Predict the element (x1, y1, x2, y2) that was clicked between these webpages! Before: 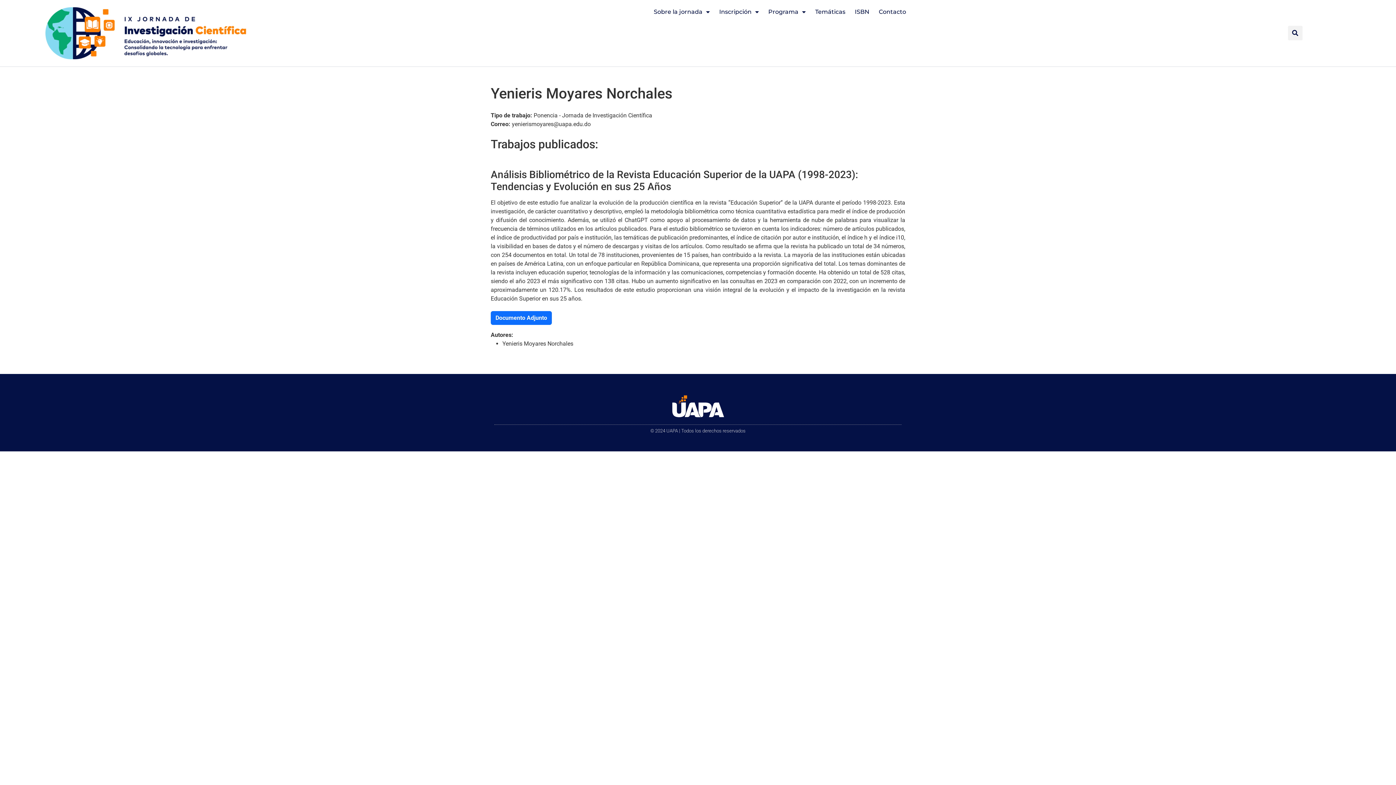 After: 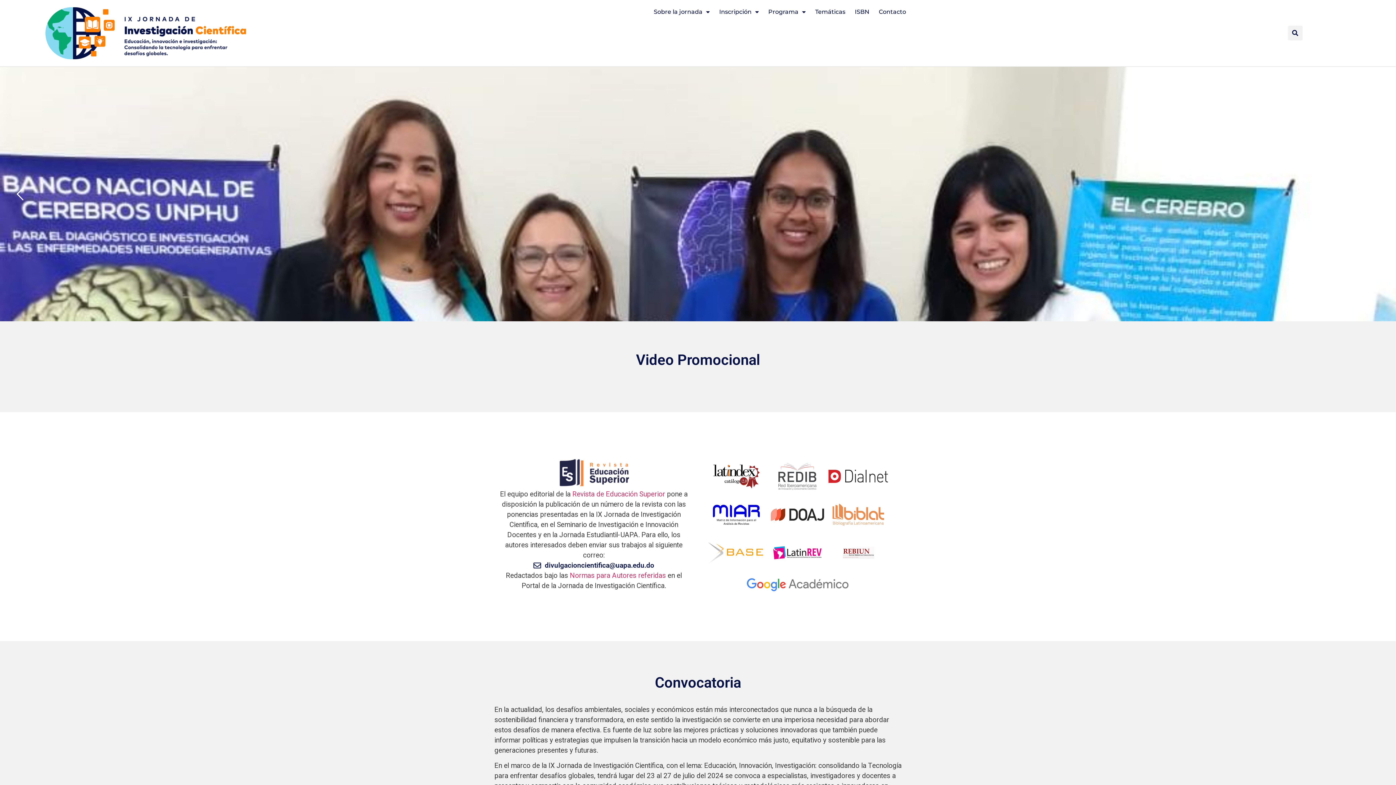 Action: bbox: (18, 7, 273, 59)